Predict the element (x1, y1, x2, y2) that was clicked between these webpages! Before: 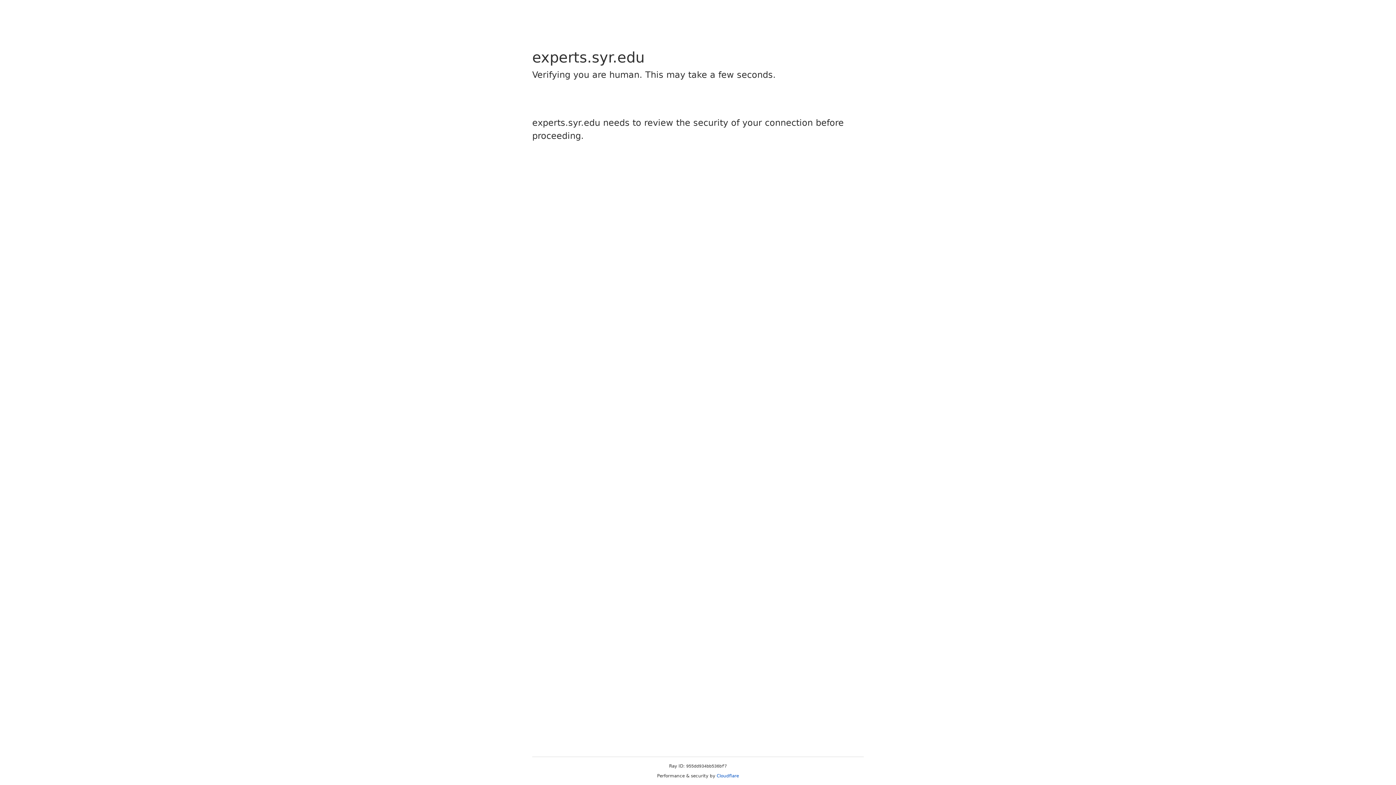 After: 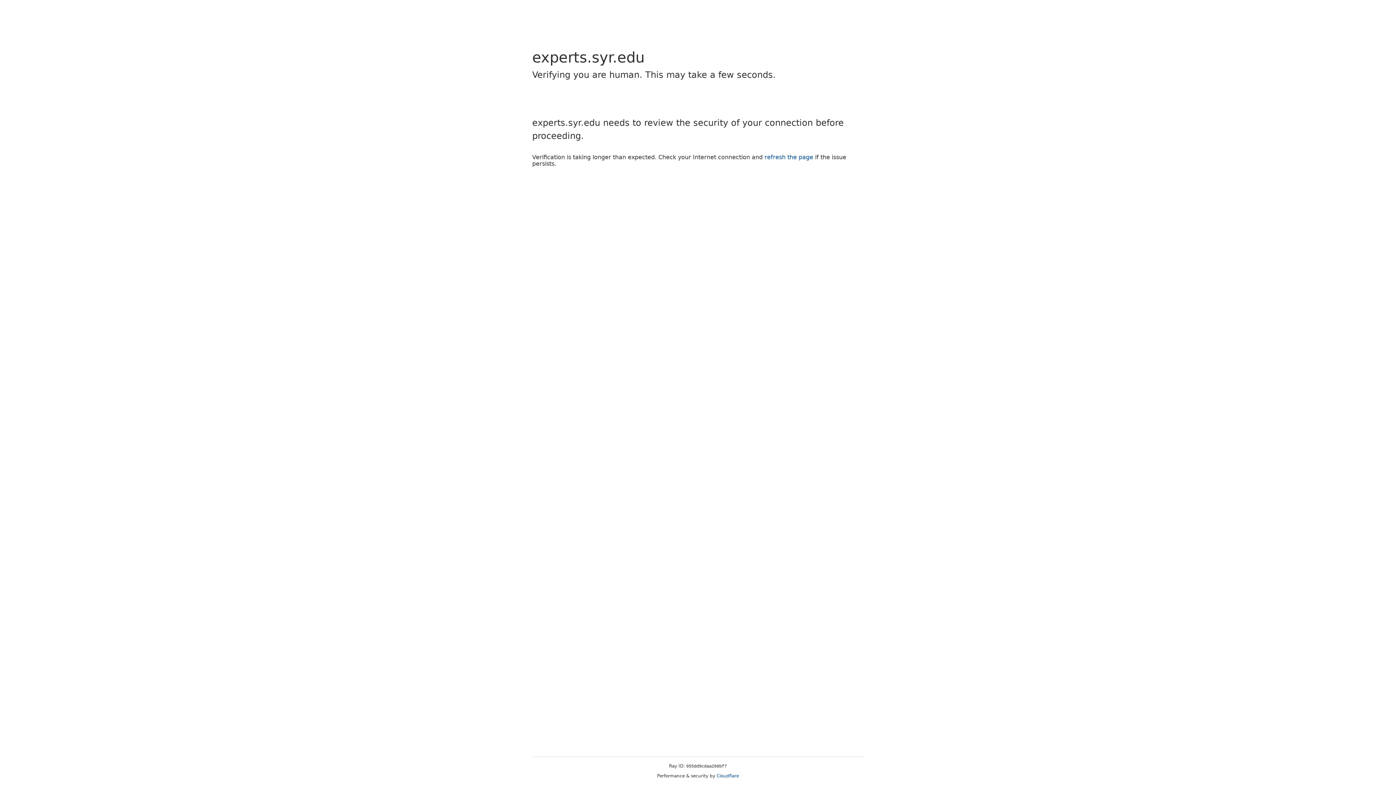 Action: bbox: (716, 773, 739, 778) label: Cloudflare